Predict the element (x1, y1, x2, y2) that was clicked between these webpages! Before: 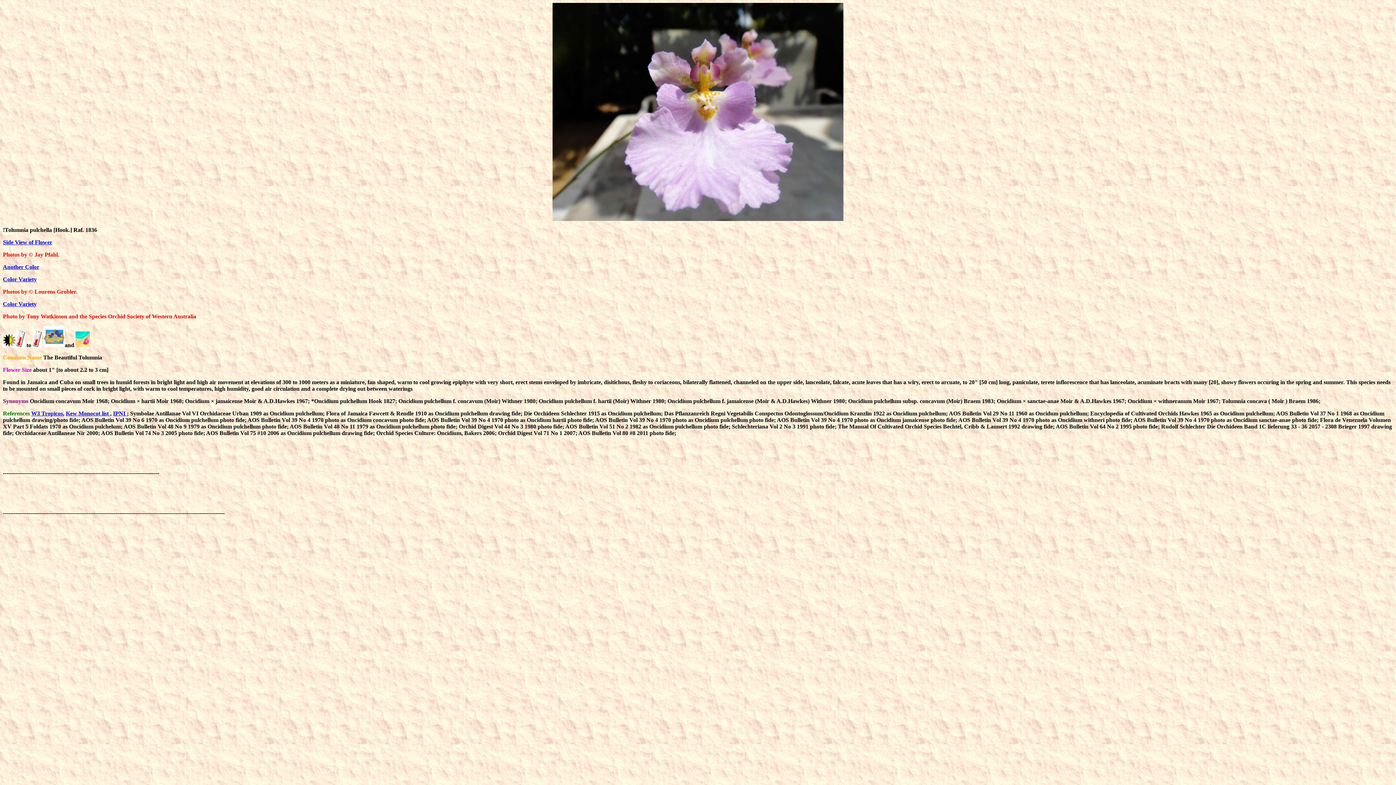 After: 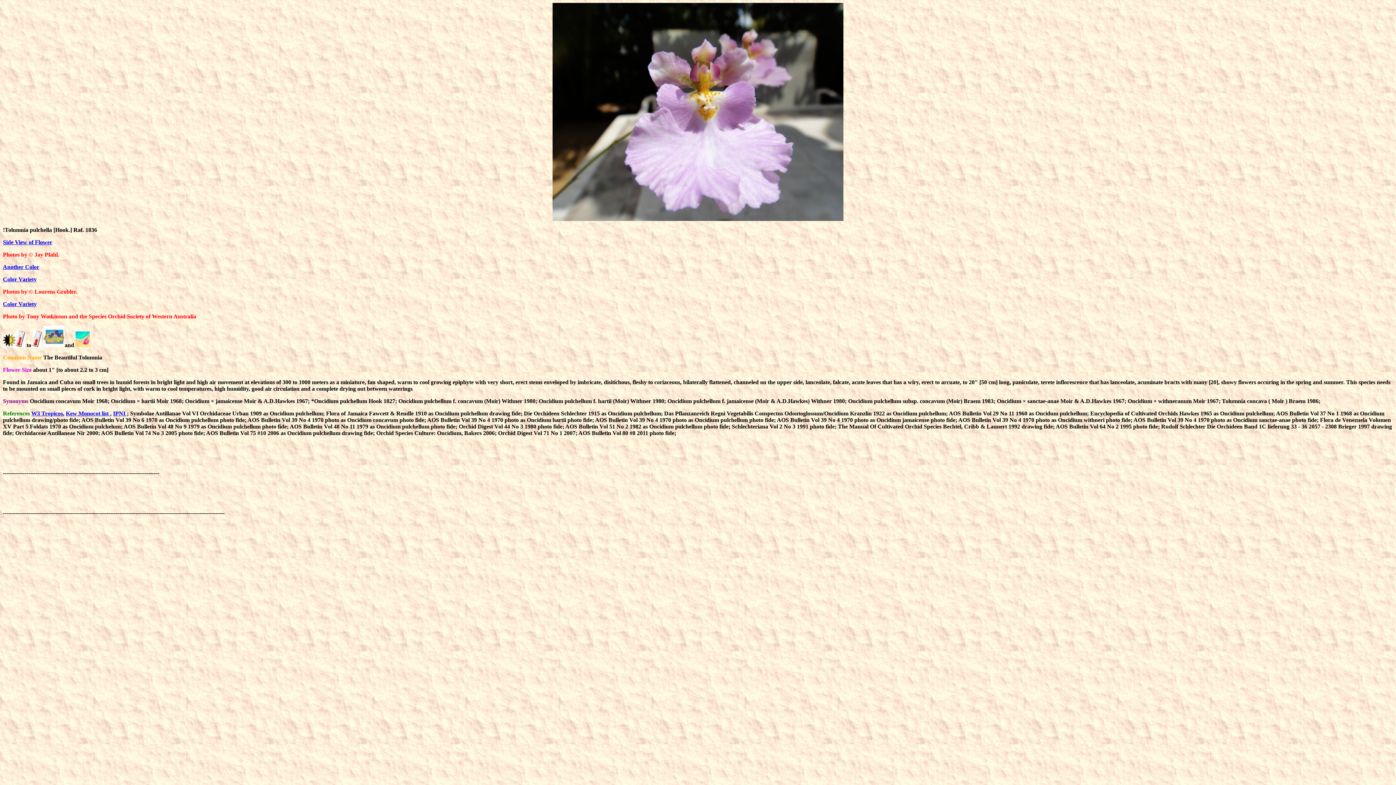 Action: label: References  bbox: (2, 410, 31, 416)